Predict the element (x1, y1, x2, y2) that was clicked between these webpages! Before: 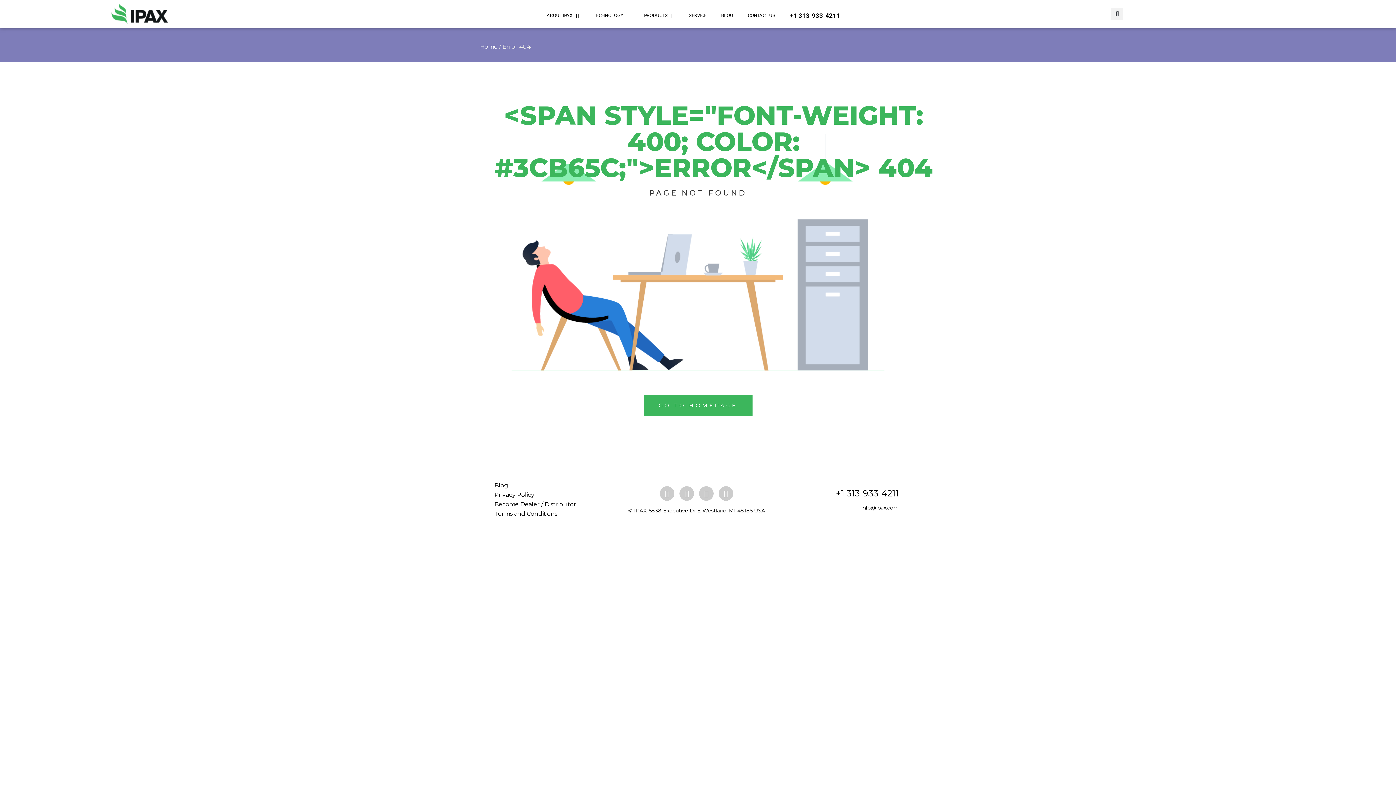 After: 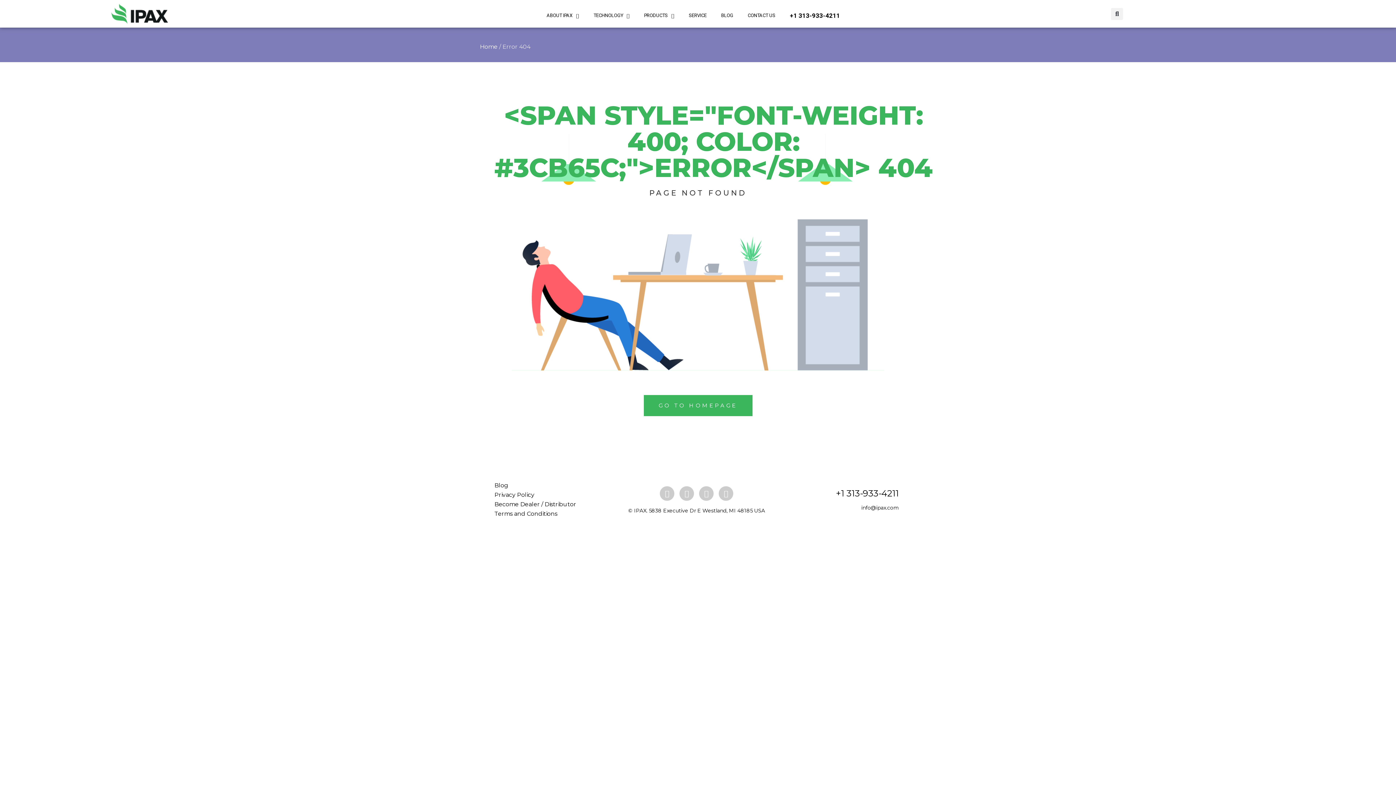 Action: label: +1 313-933-4211 bbox: (836, 488, 899, 498)